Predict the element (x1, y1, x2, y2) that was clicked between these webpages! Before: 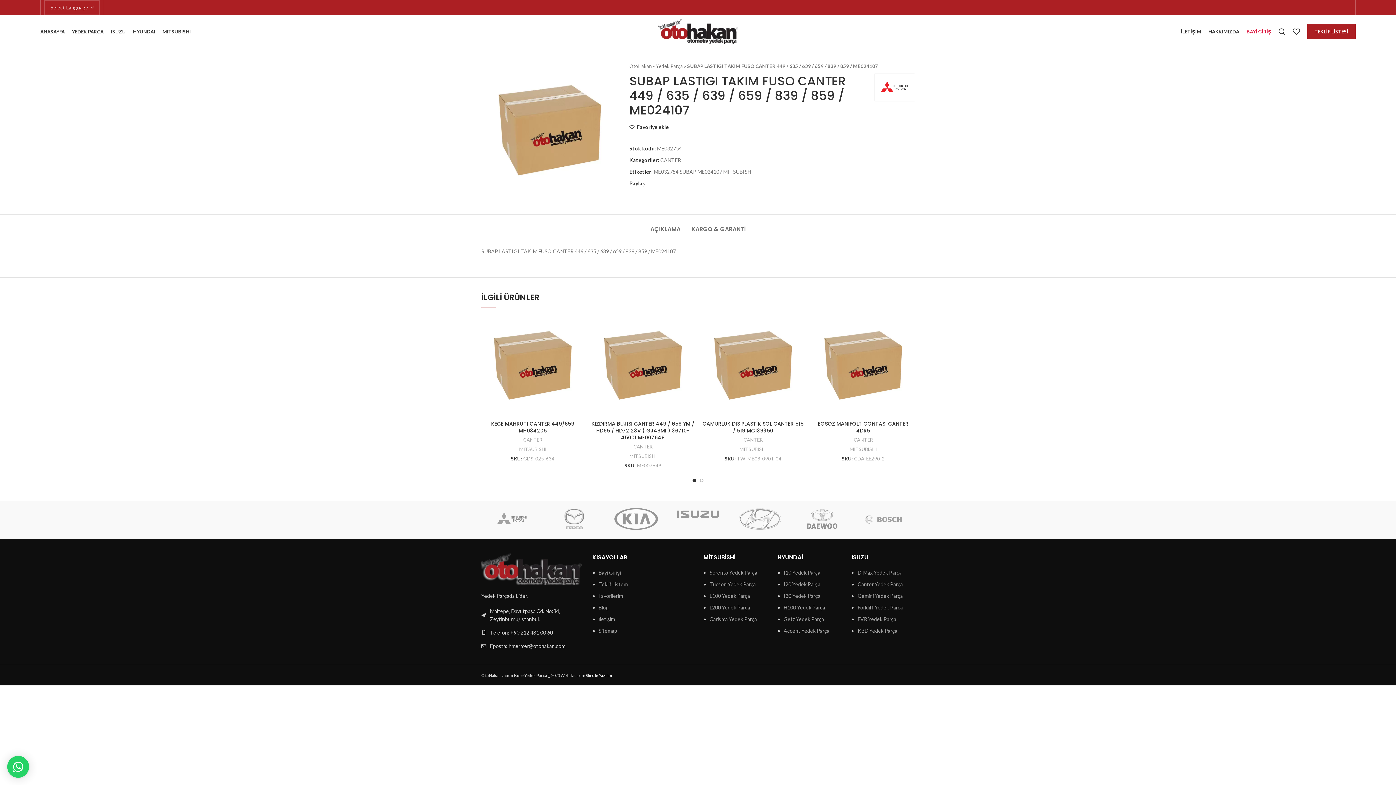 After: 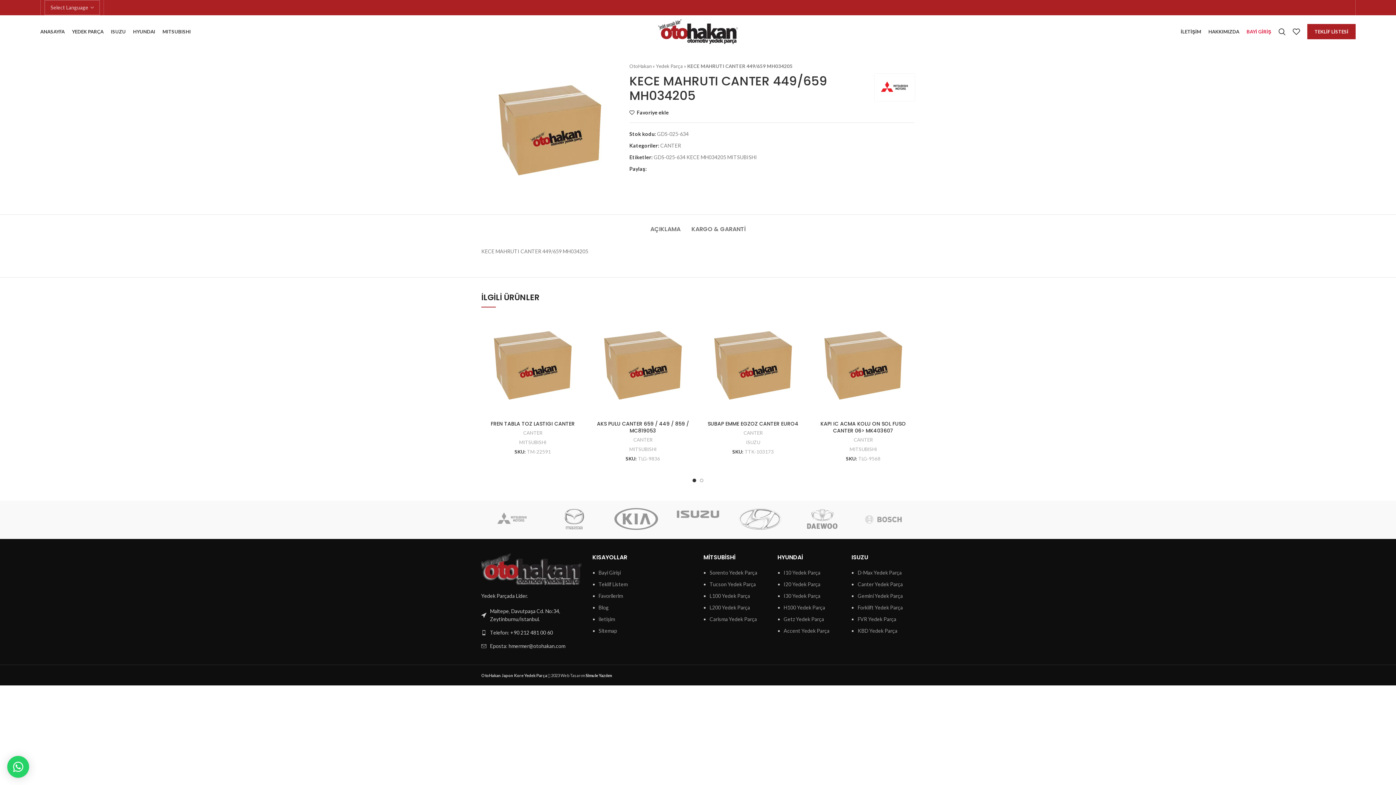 Action: label: KECE MAHRUTI CANTER 449/659 MH034205 bbox: (491, 420, 574, 434)